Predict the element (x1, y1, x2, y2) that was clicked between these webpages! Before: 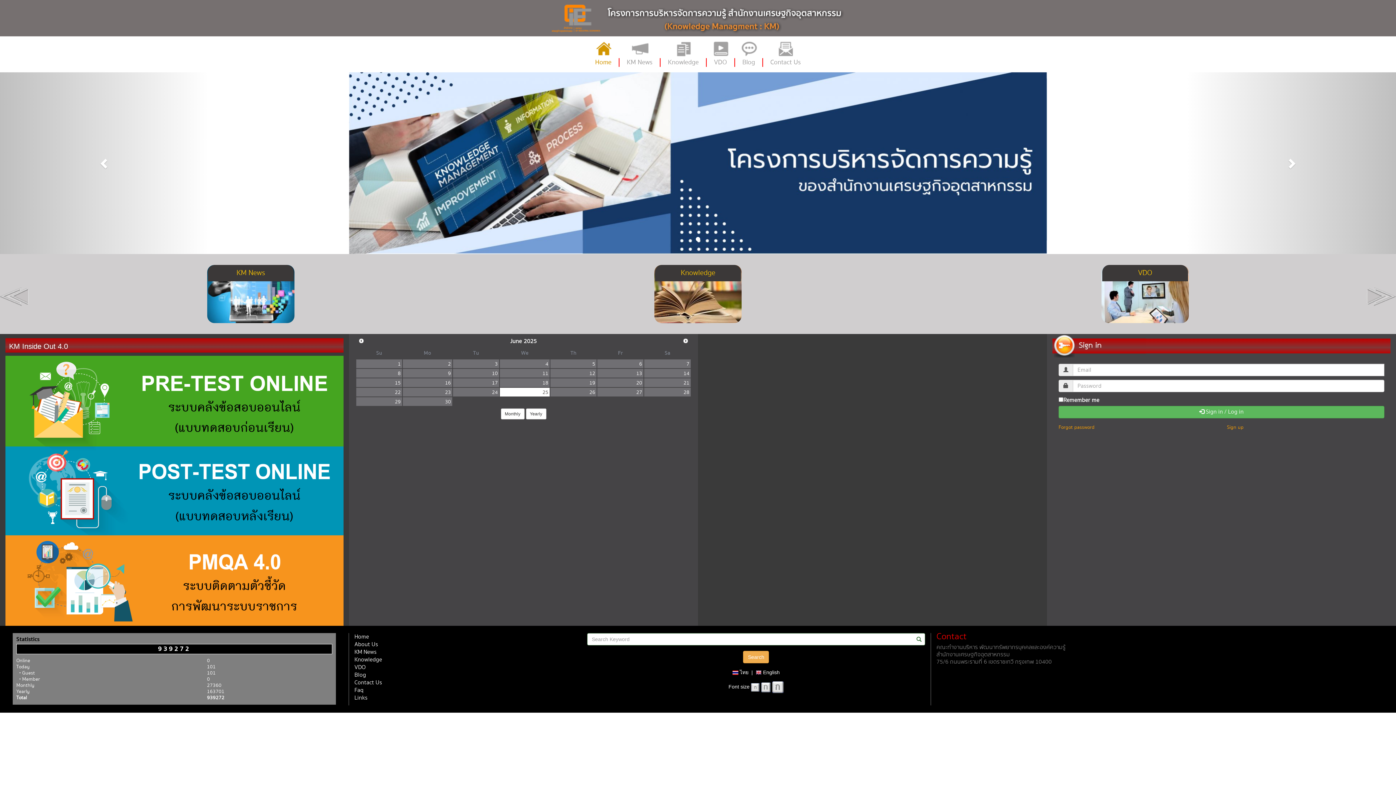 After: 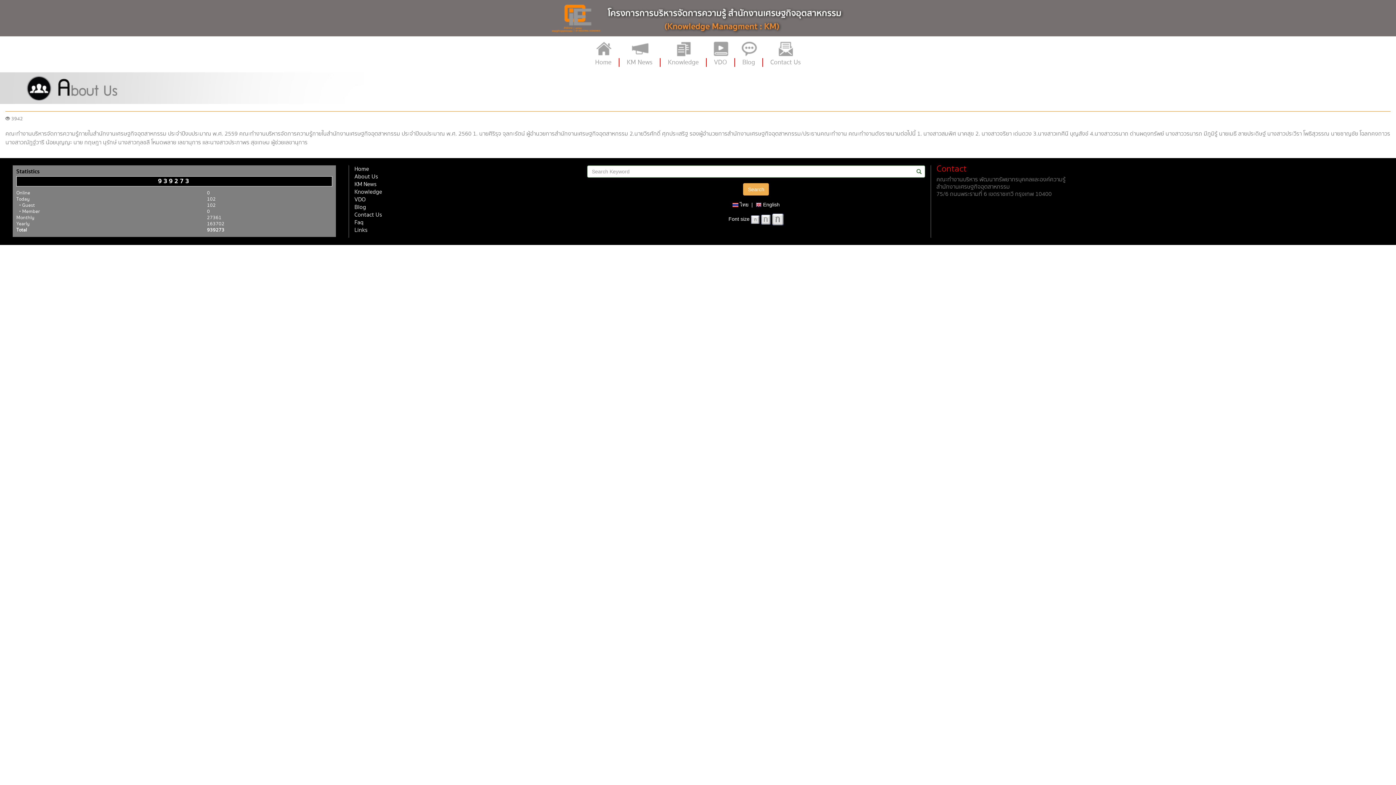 Action: bbox: (354, 640, 378, 649) label: About Us